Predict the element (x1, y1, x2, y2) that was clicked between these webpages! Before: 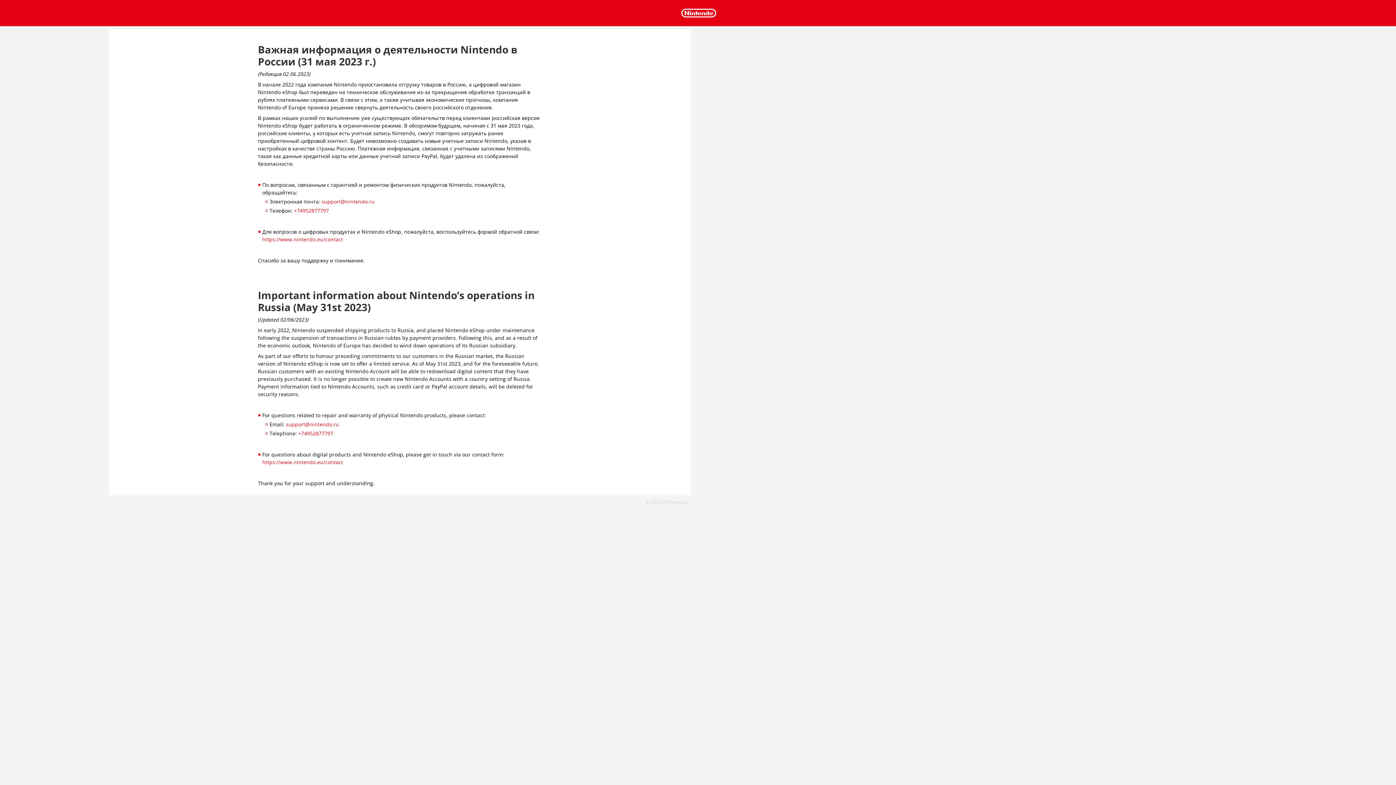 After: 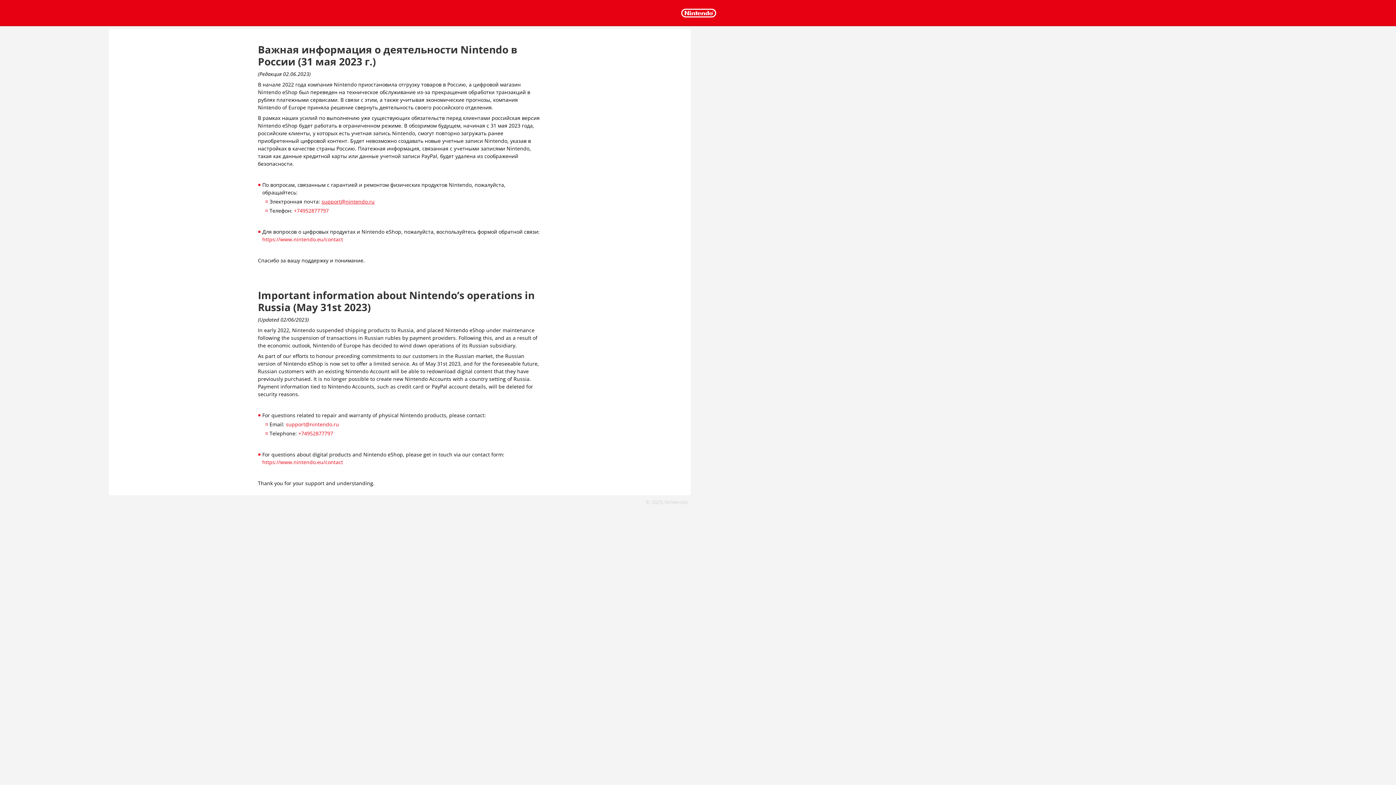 Action: bbox: (321, 198, 374, 205) label: support@nintendo.ru